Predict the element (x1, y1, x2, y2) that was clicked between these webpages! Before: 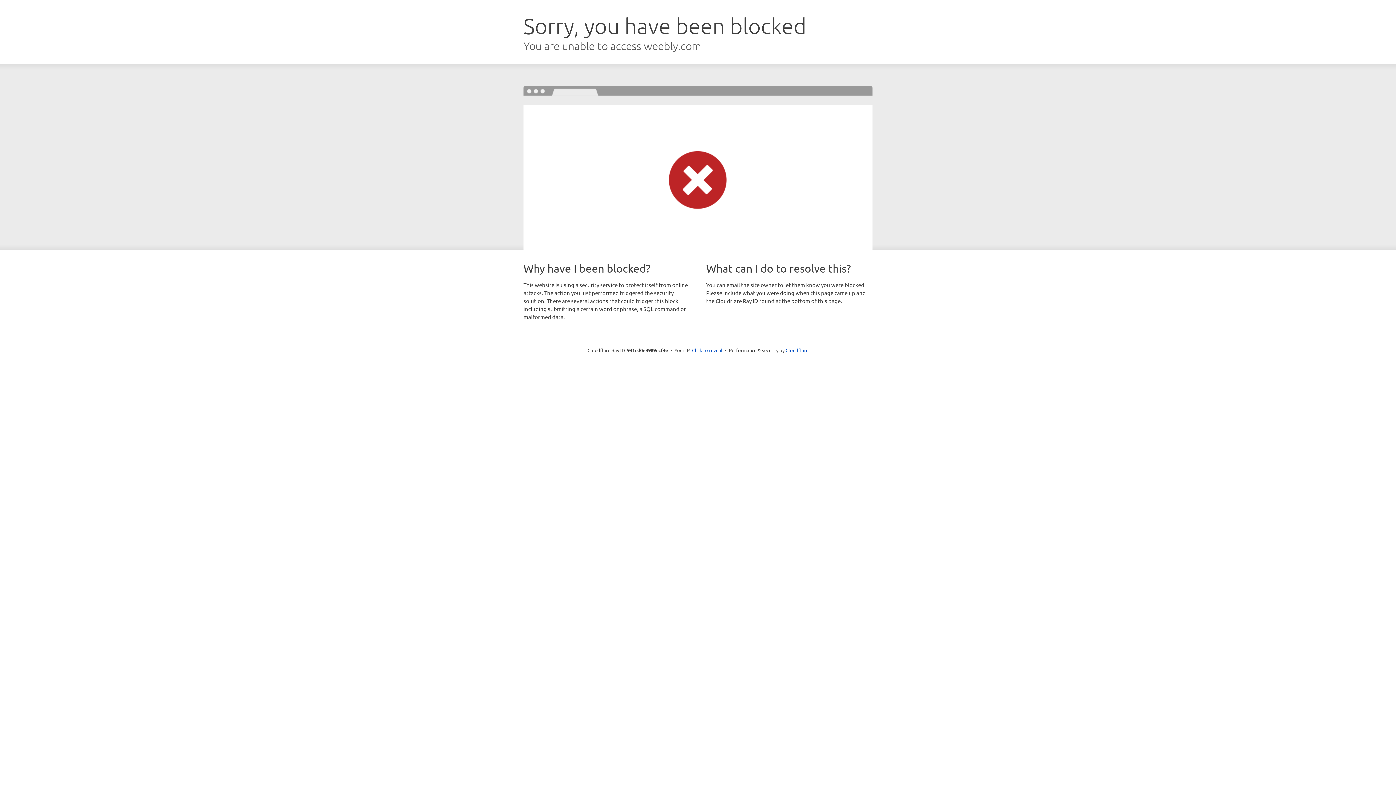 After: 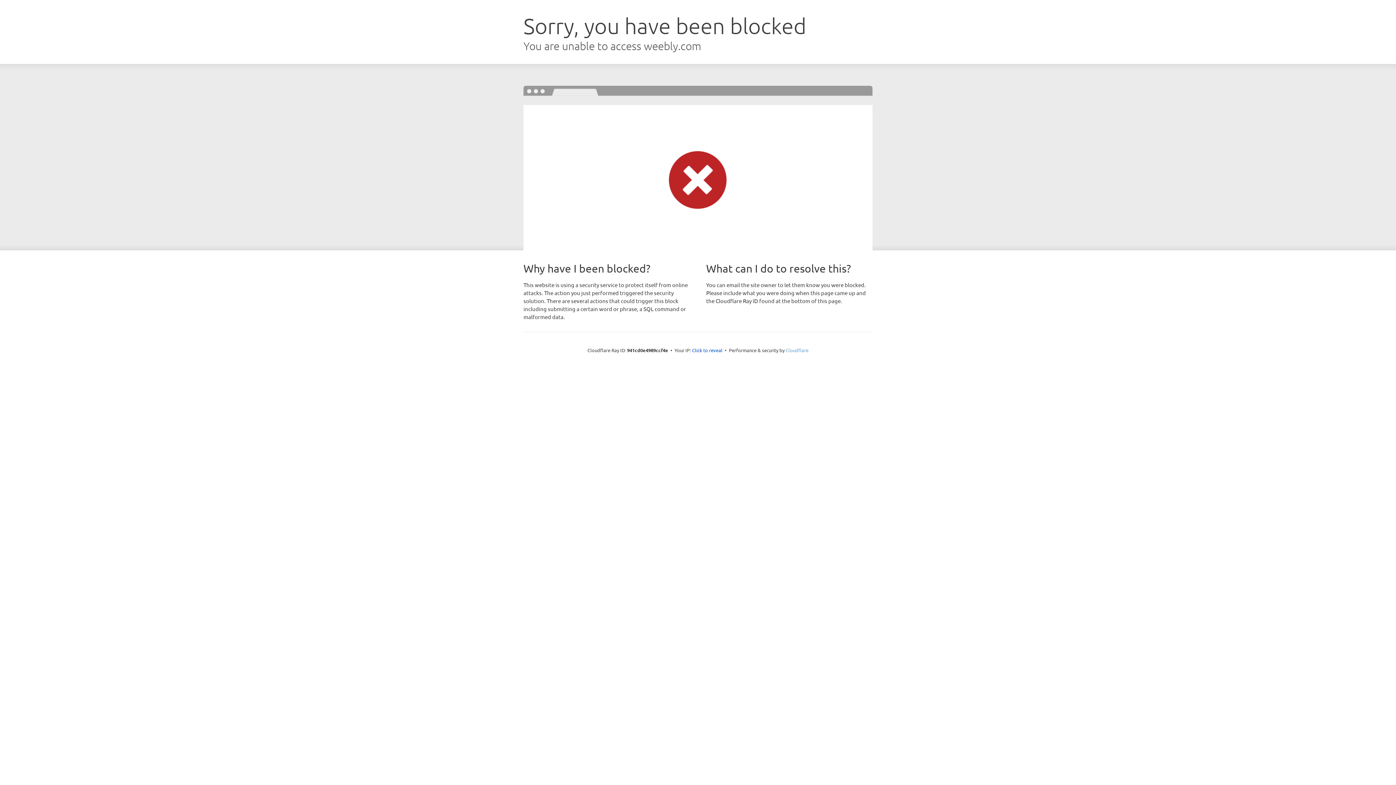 Action: bbox: (785, 347, 808, 353) label: Cloudflare